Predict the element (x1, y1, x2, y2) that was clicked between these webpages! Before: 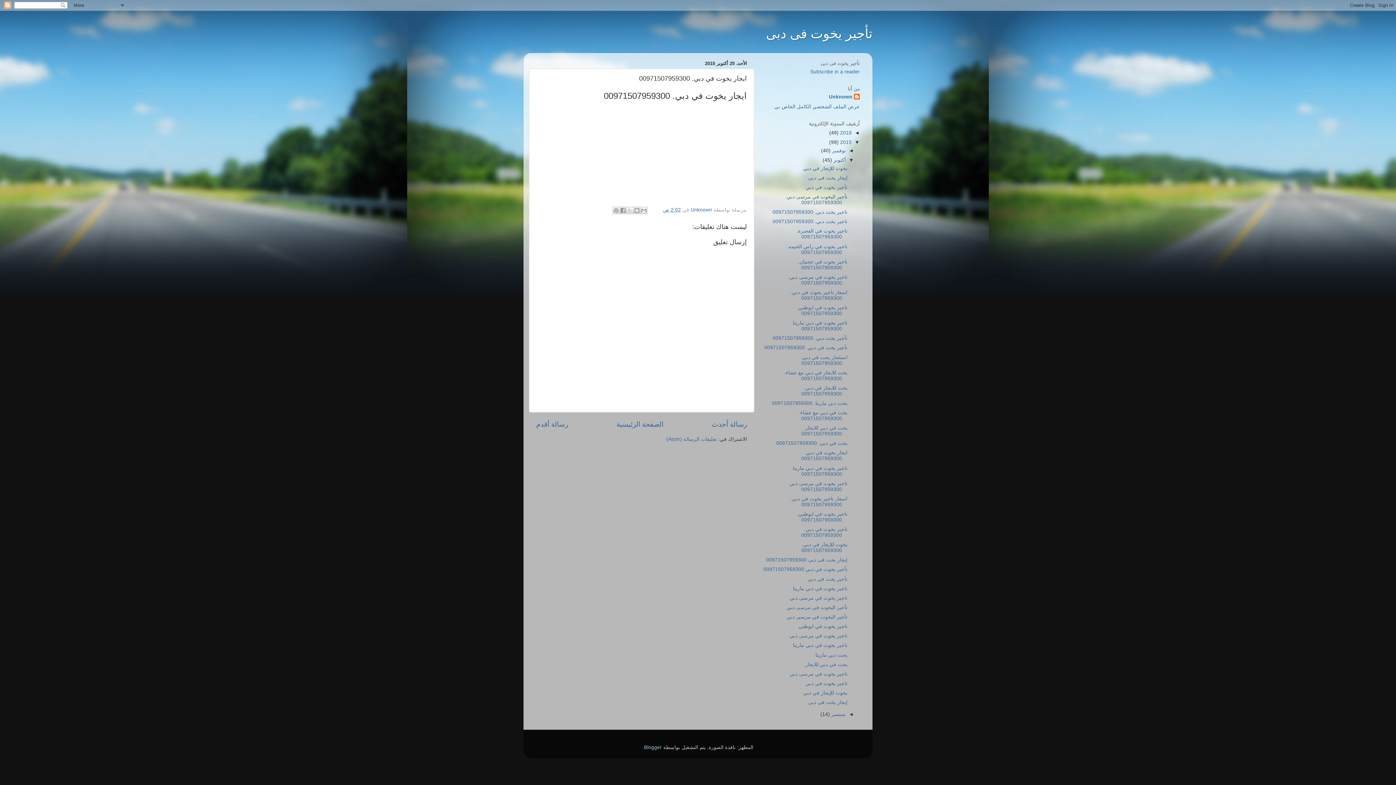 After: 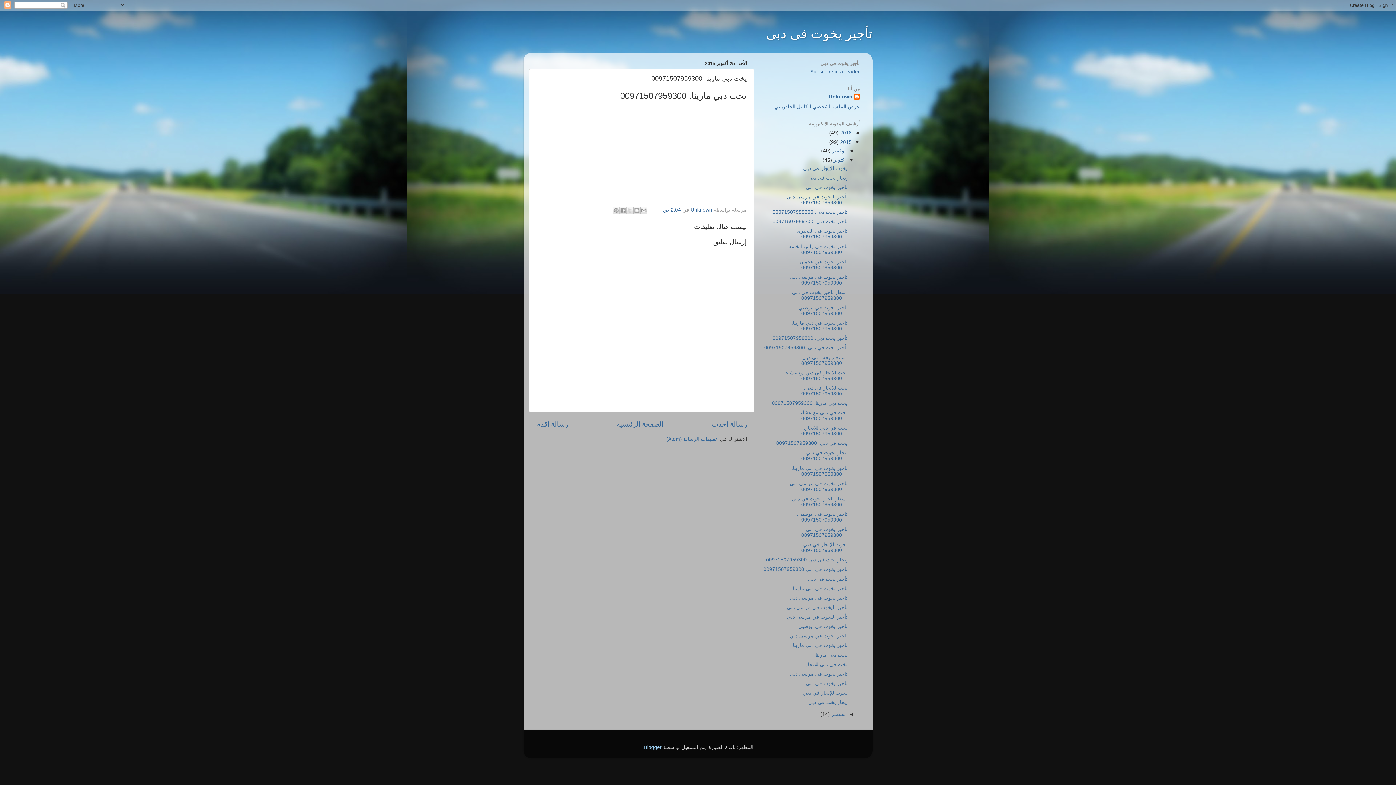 Action: bbox: (772, 400, 847, 406) label: يخت دبي مارينا. 00971507959300